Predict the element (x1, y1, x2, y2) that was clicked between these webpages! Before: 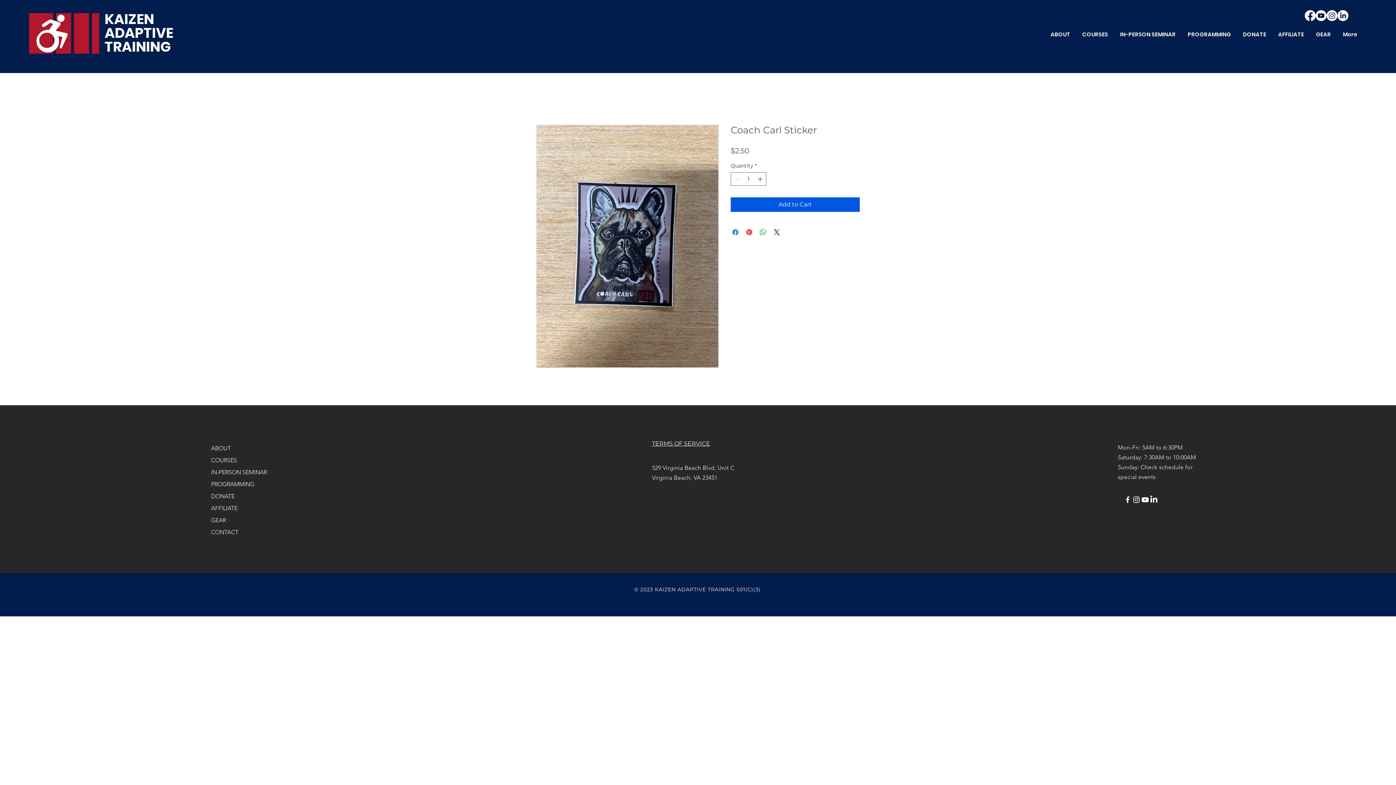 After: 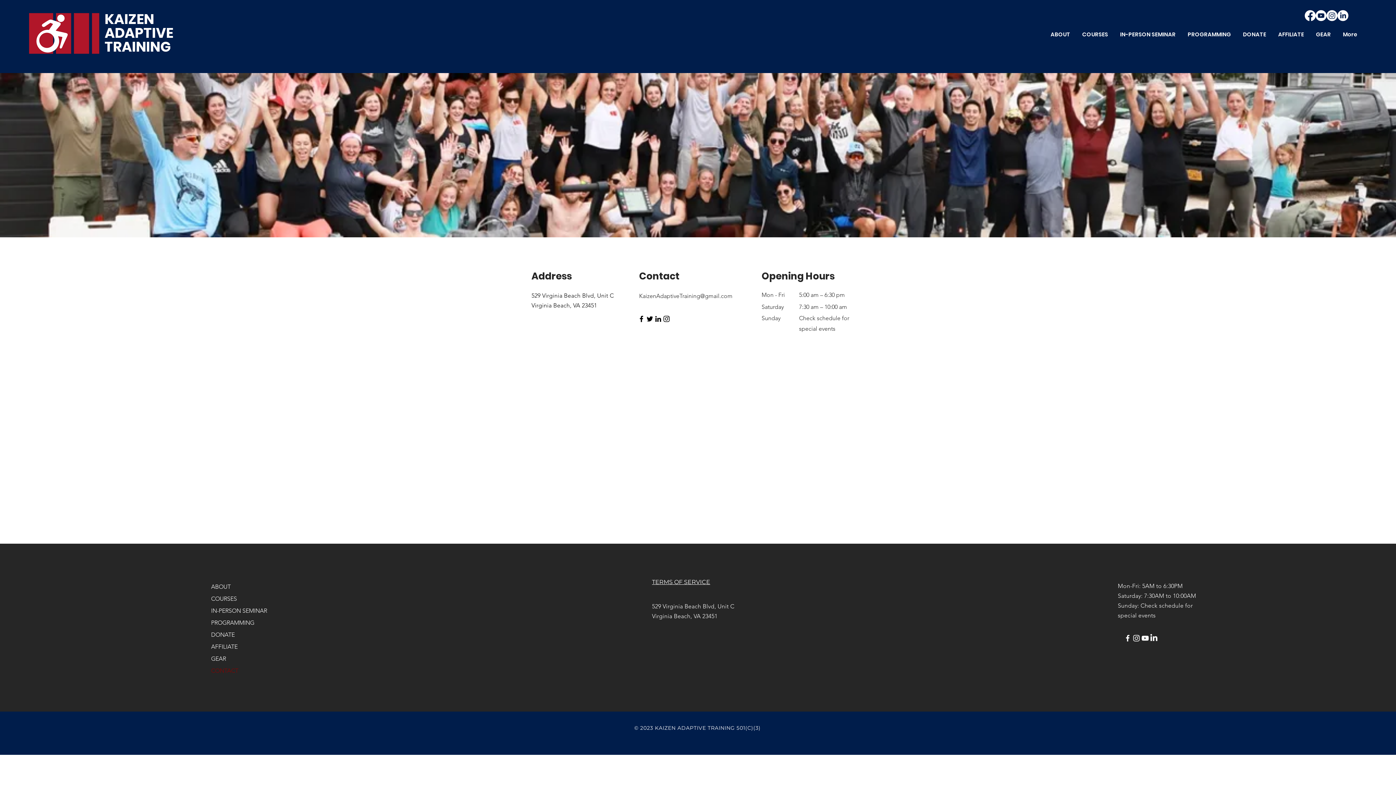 Action: label: CONTACT bbox: (211, 526, 268, 538)